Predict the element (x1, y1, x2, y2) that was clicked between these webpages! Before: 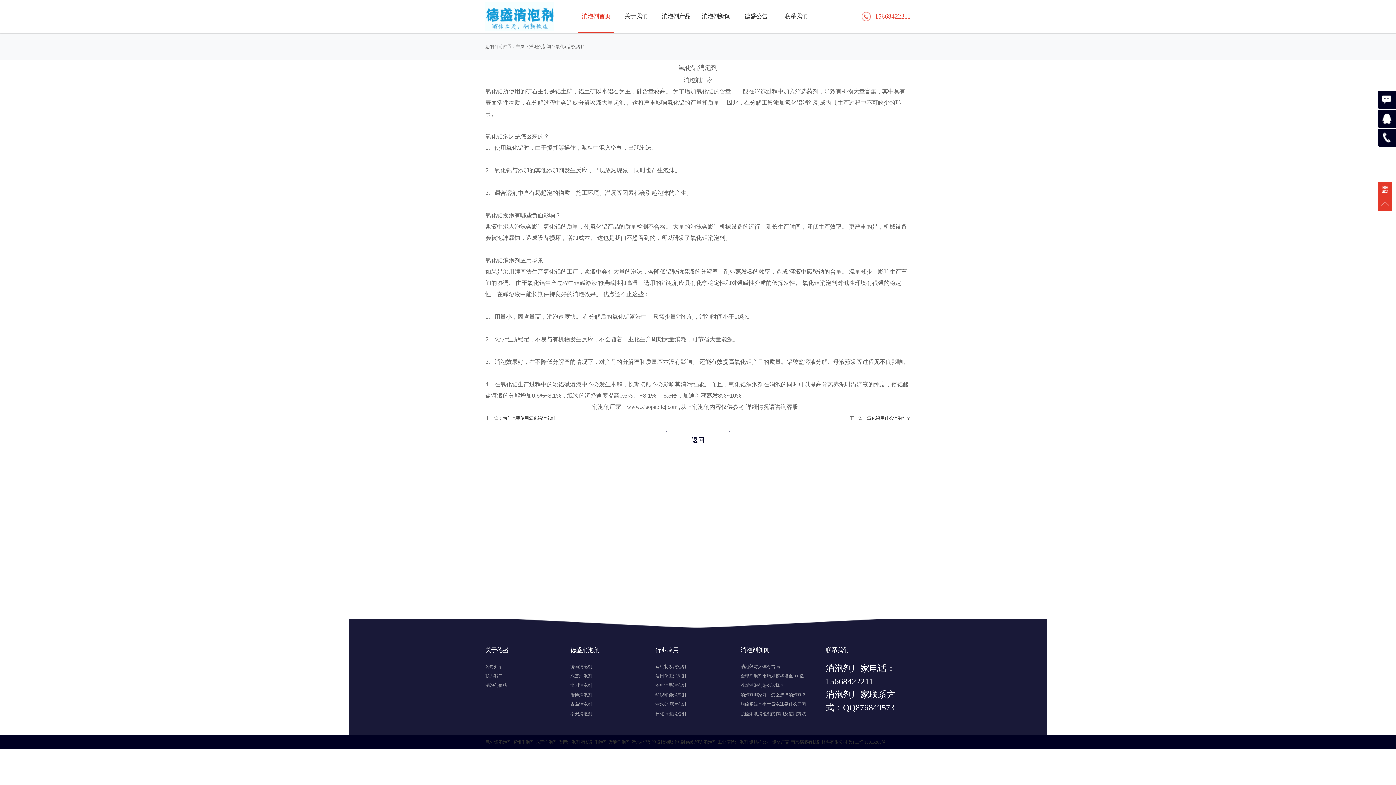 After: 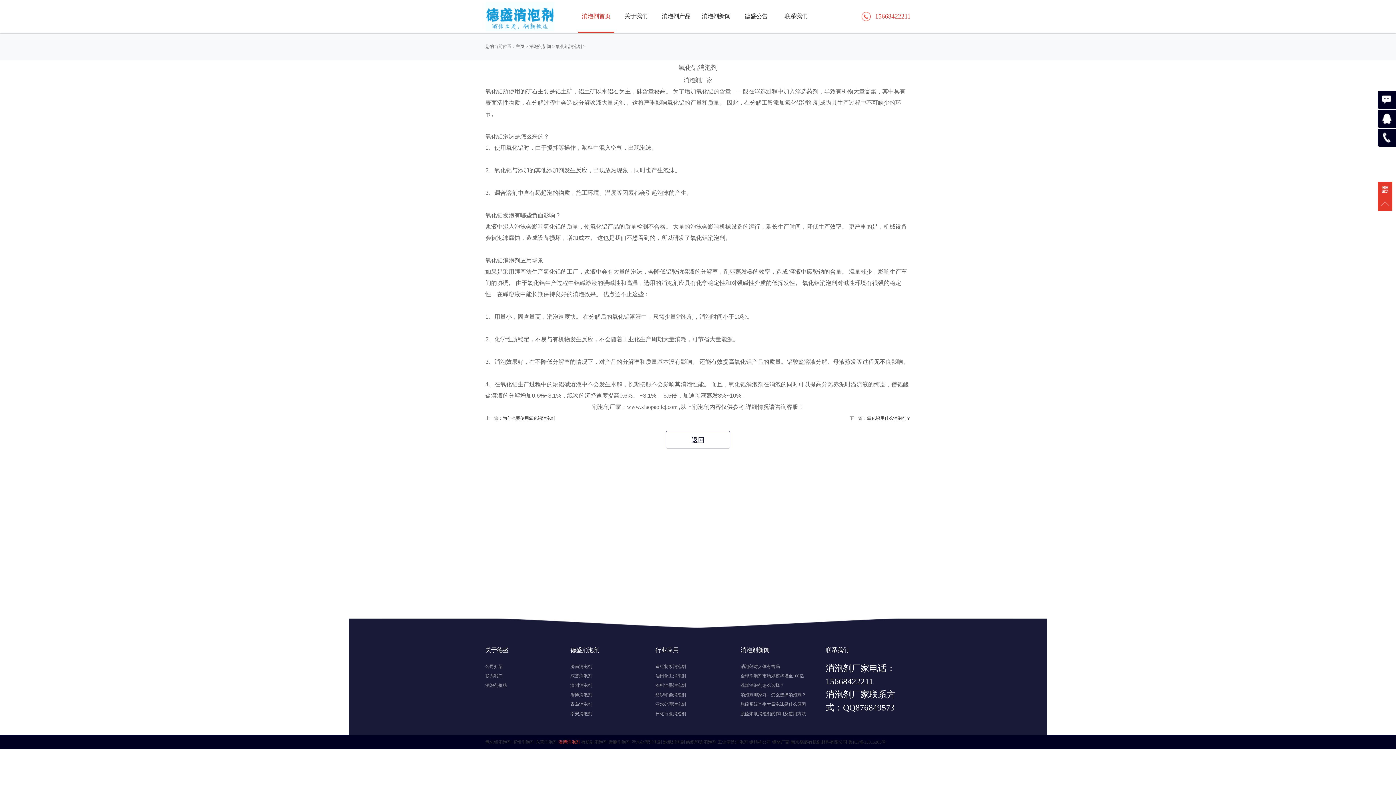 Action: label: 淄博消泡剂 bbox: (558, 740, 580, 745)